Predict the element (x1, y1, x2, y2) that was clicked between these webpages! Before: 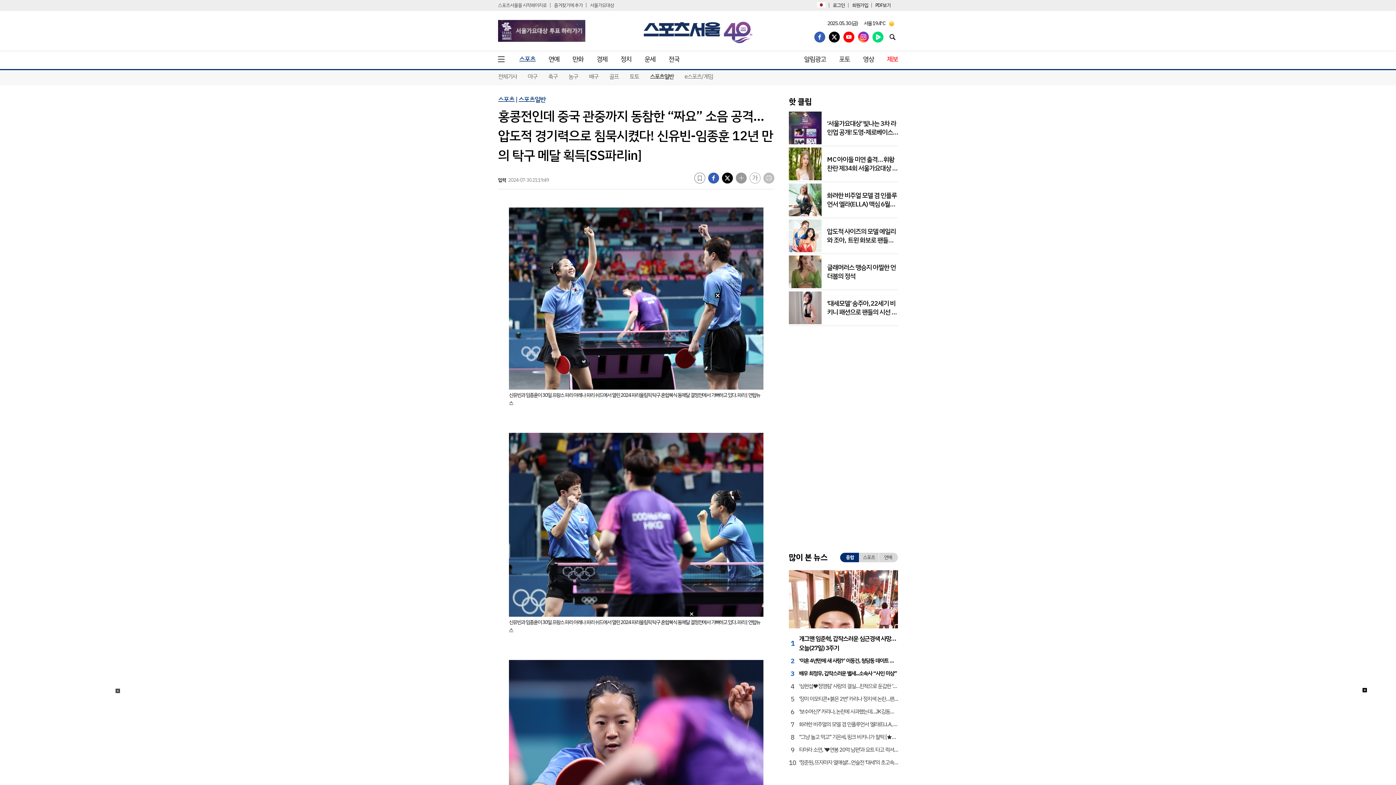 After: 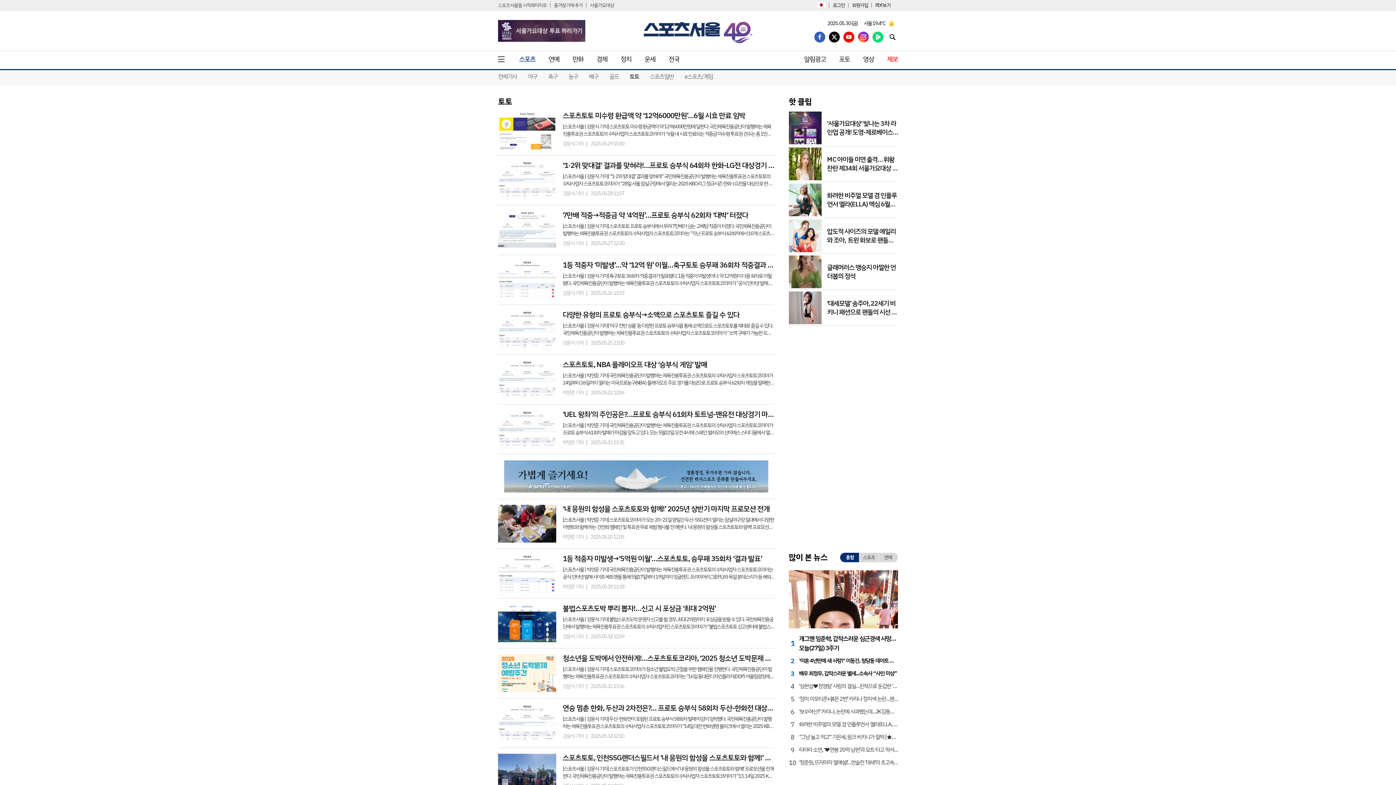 Action: bbox: (629, 72, 639, 81) label: 토토